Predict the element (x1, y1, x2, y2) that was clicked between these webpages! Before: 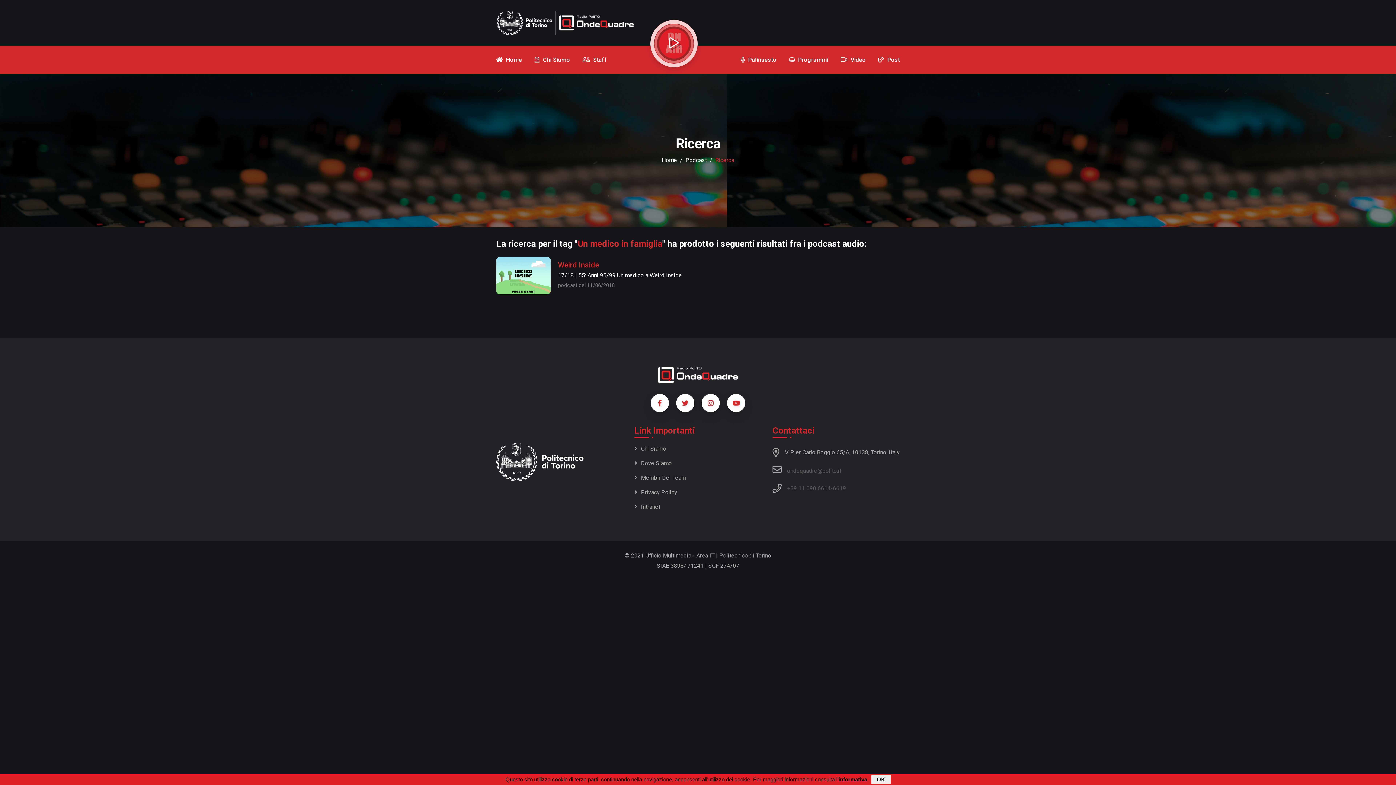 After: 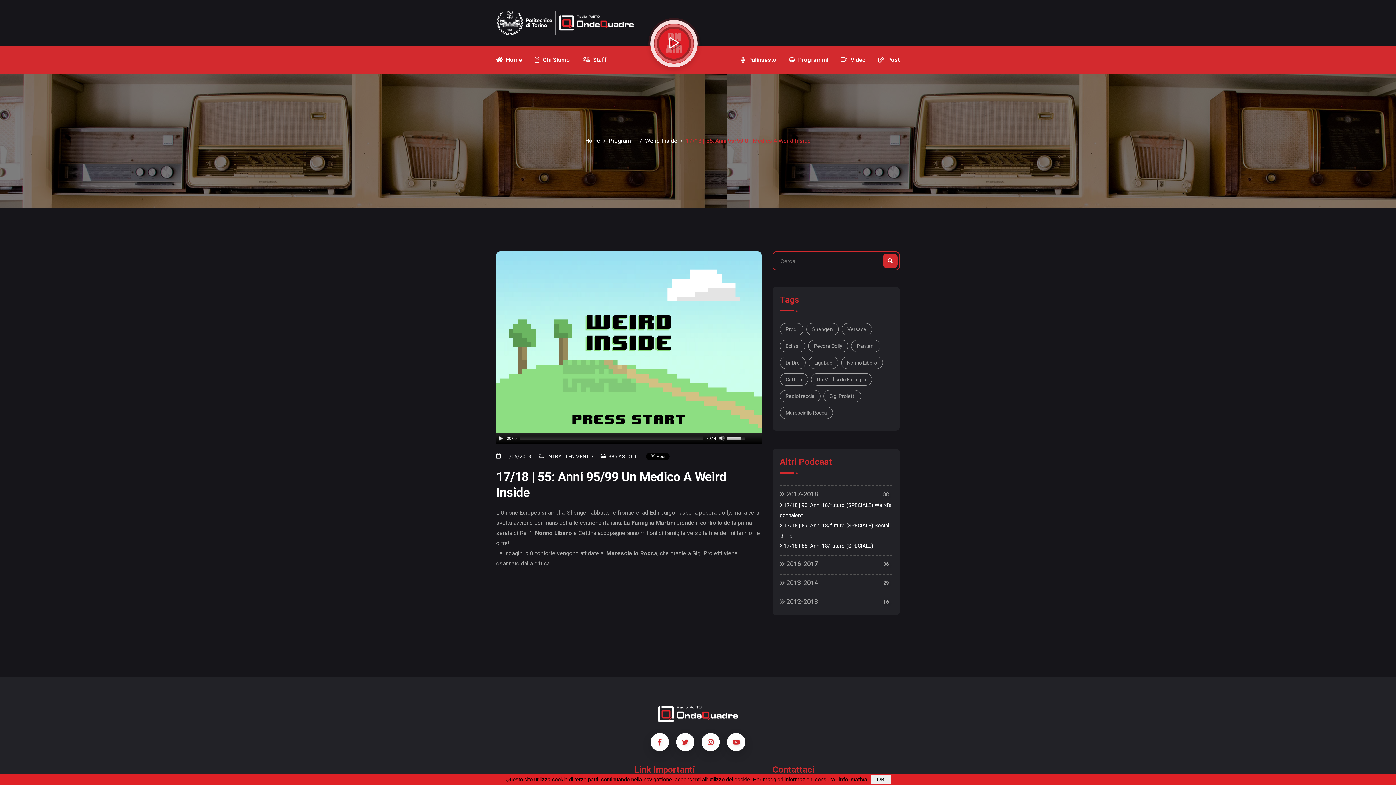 Action: bbox: (496, 257, 550, 294)